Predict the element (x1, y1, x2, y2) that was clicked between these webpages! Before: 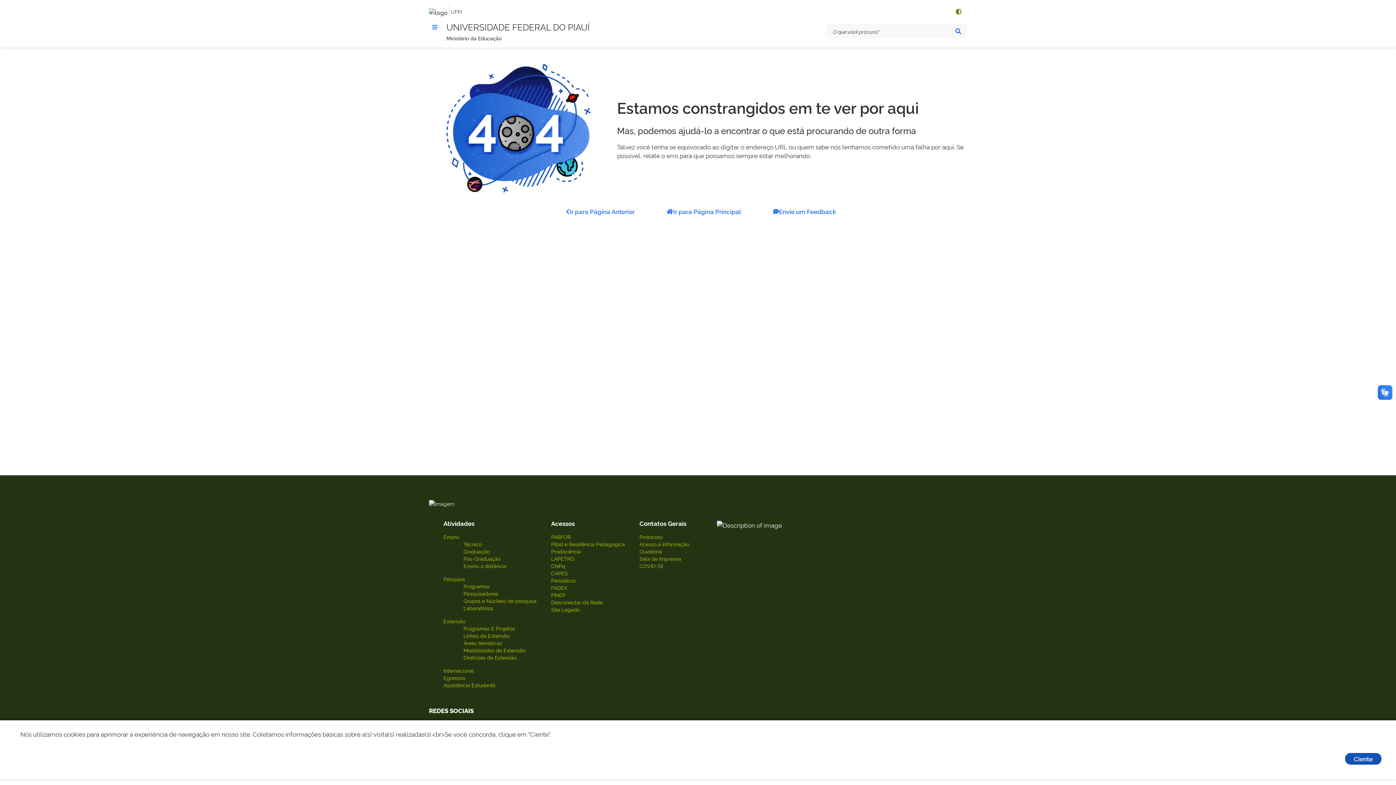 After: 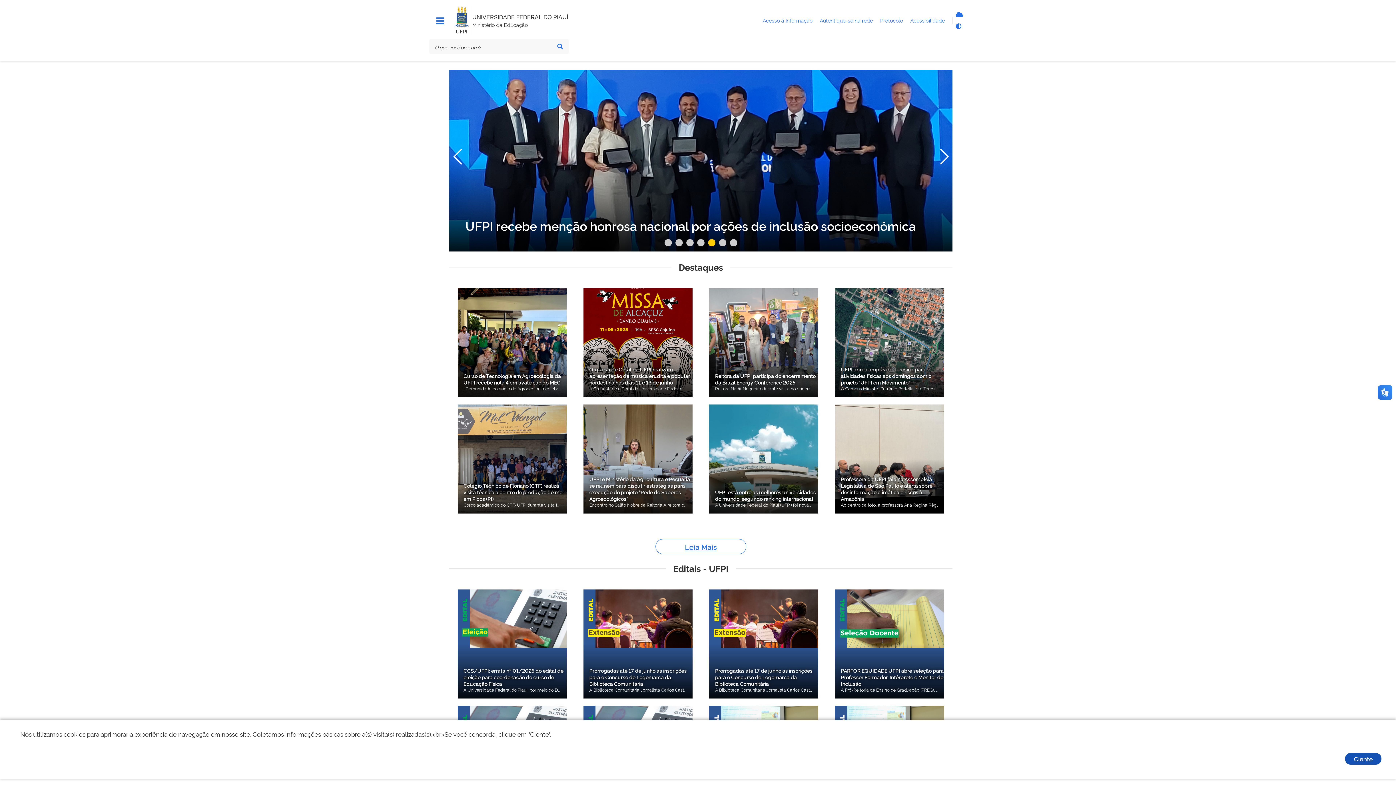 Action: bbox: (658, 204, 750, 218) label: Ir para Página Principal